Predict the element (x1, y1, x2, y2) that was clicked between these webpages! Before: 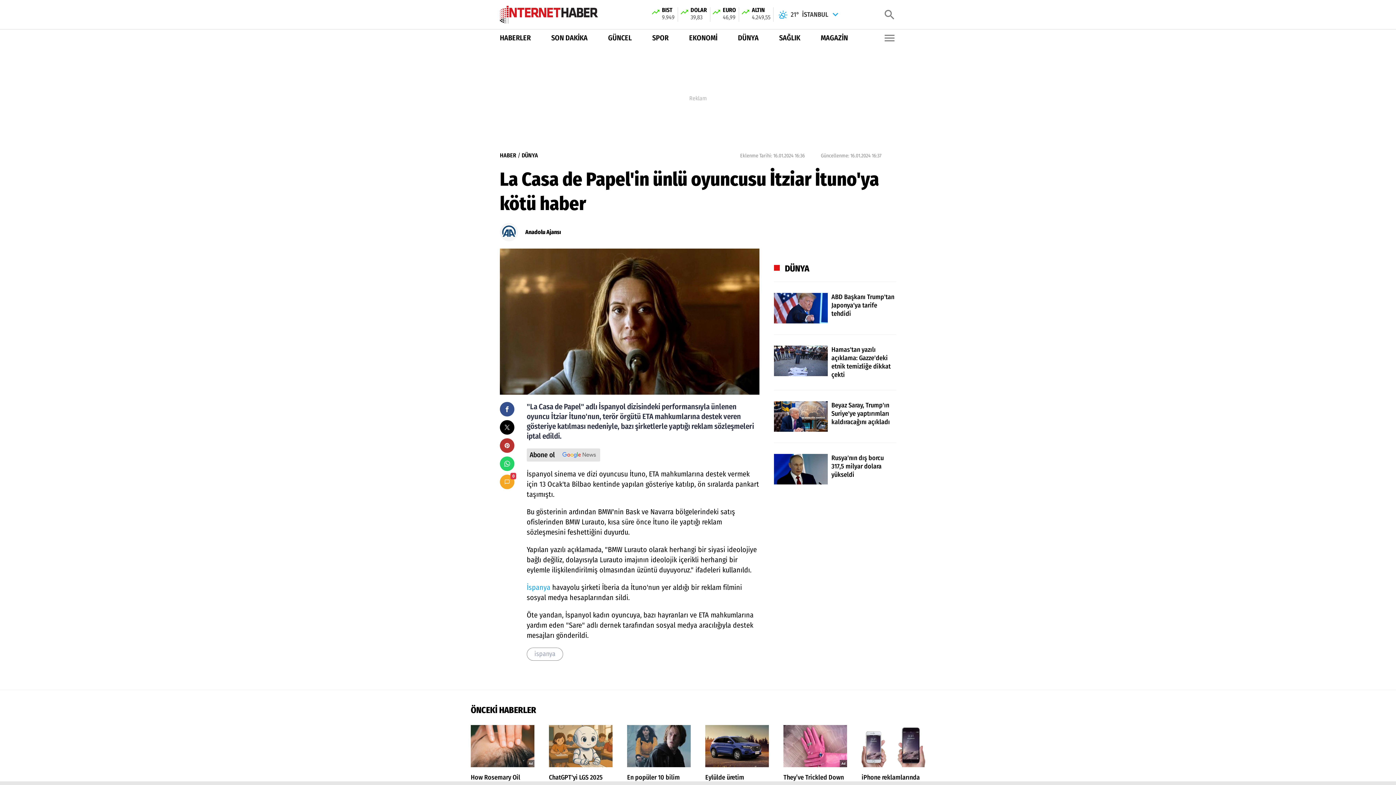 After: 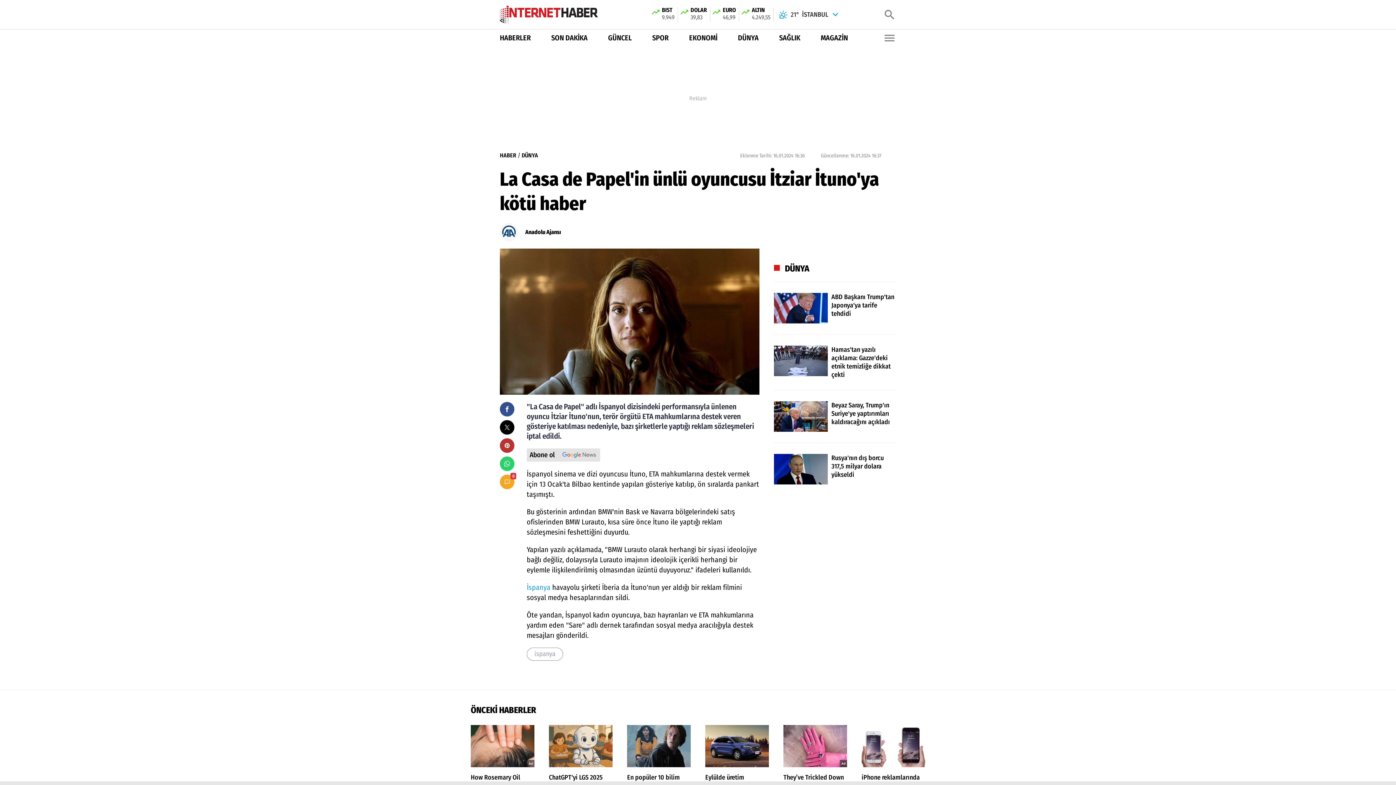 Action: label: DÜNYA bbox: (774, 263, 809, 274)